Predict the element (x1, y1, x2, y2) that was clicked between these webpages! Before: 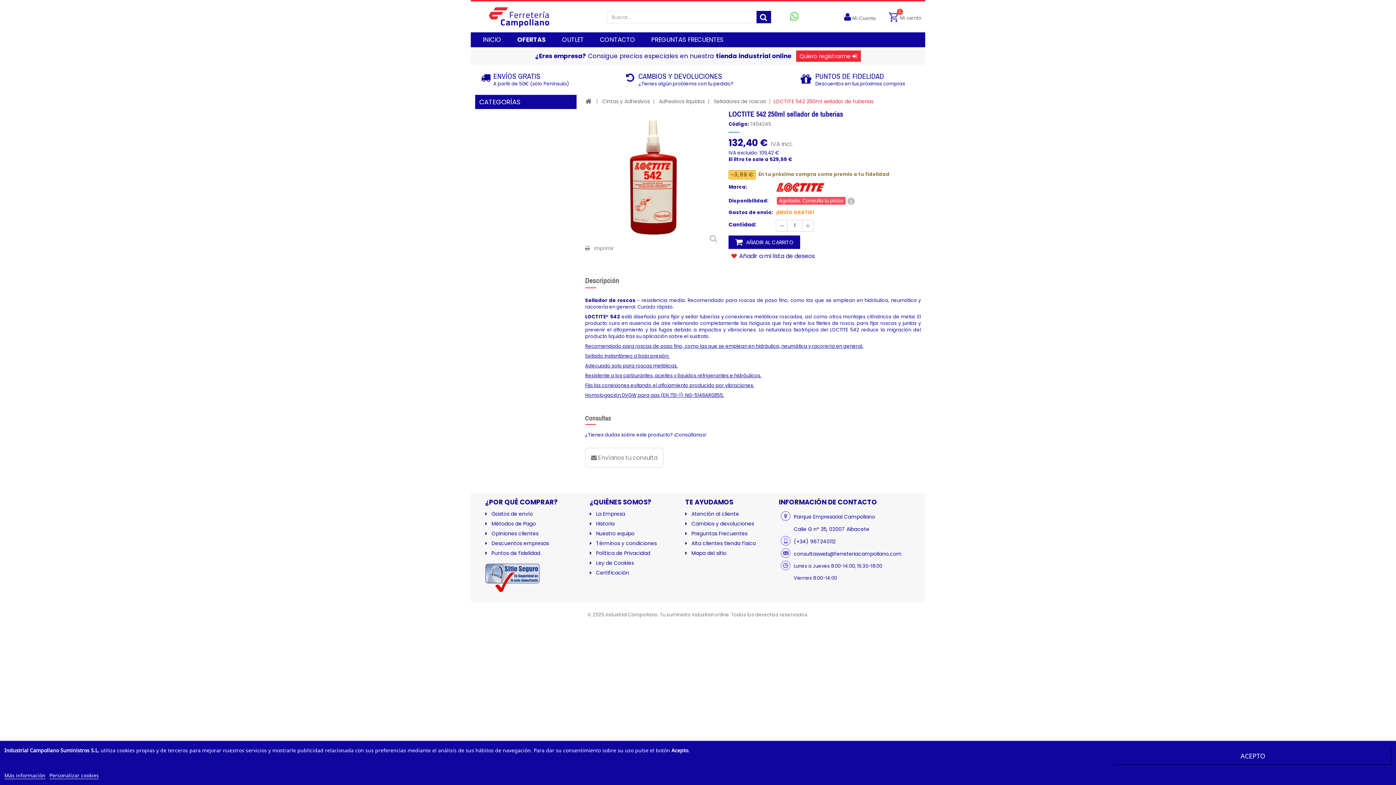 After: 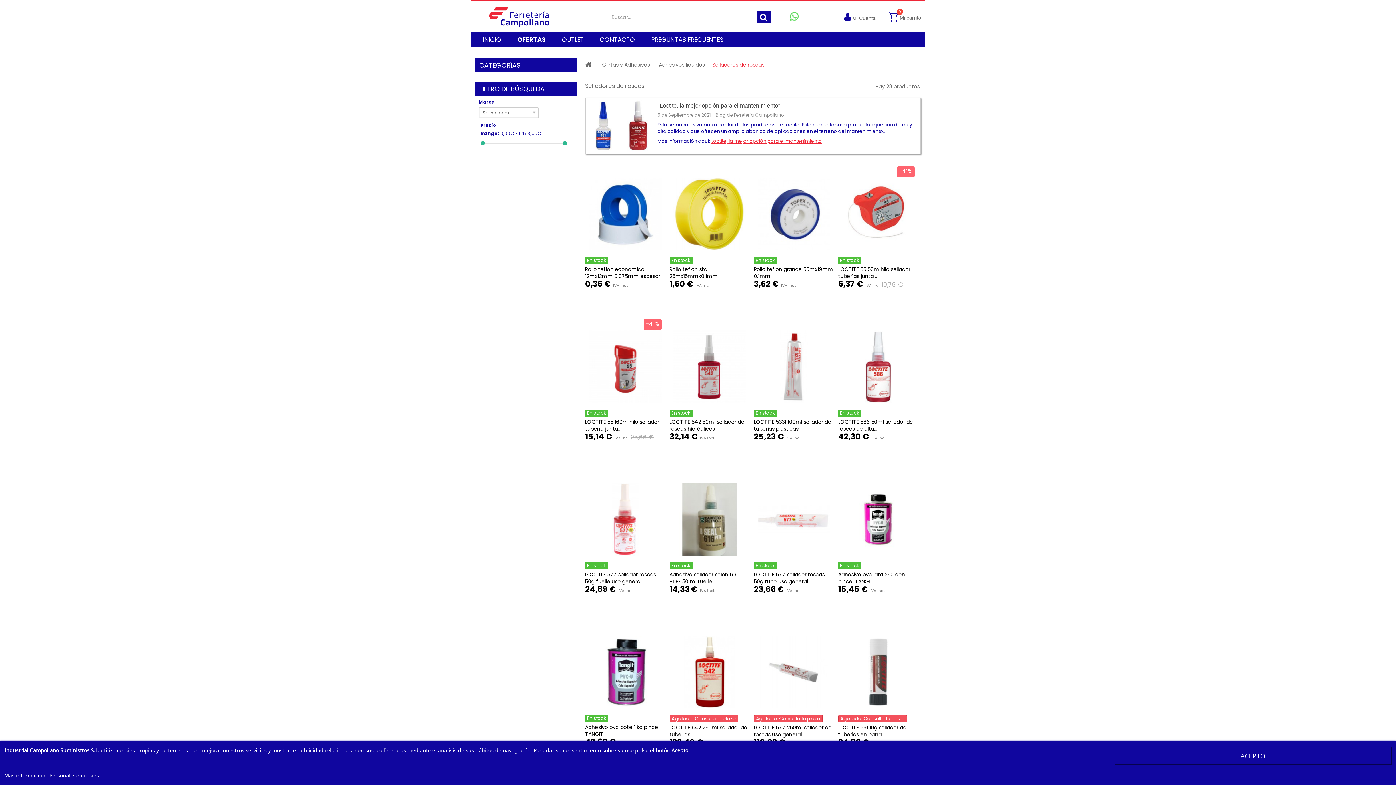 Action: label: Selladores de roscas bbox: (714, 98, 766, 104)